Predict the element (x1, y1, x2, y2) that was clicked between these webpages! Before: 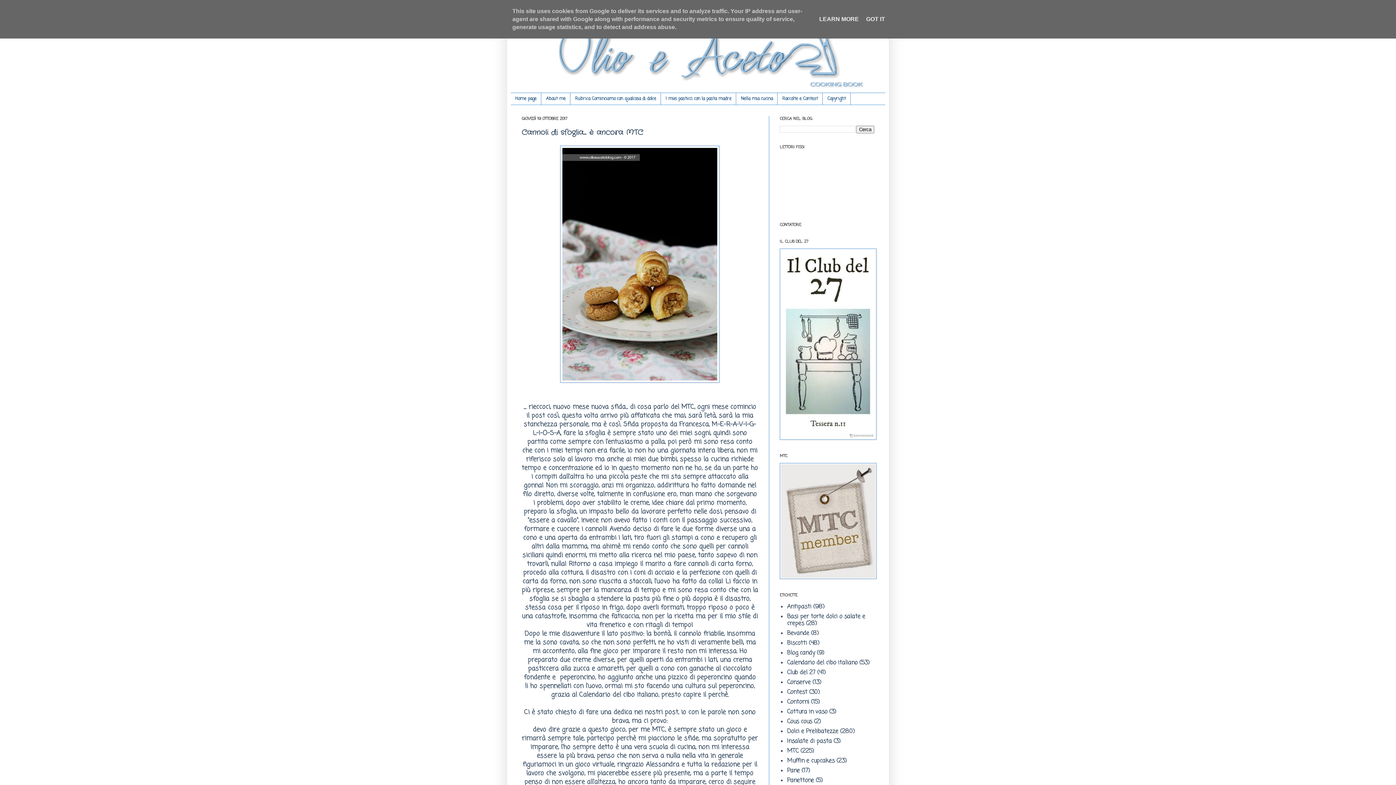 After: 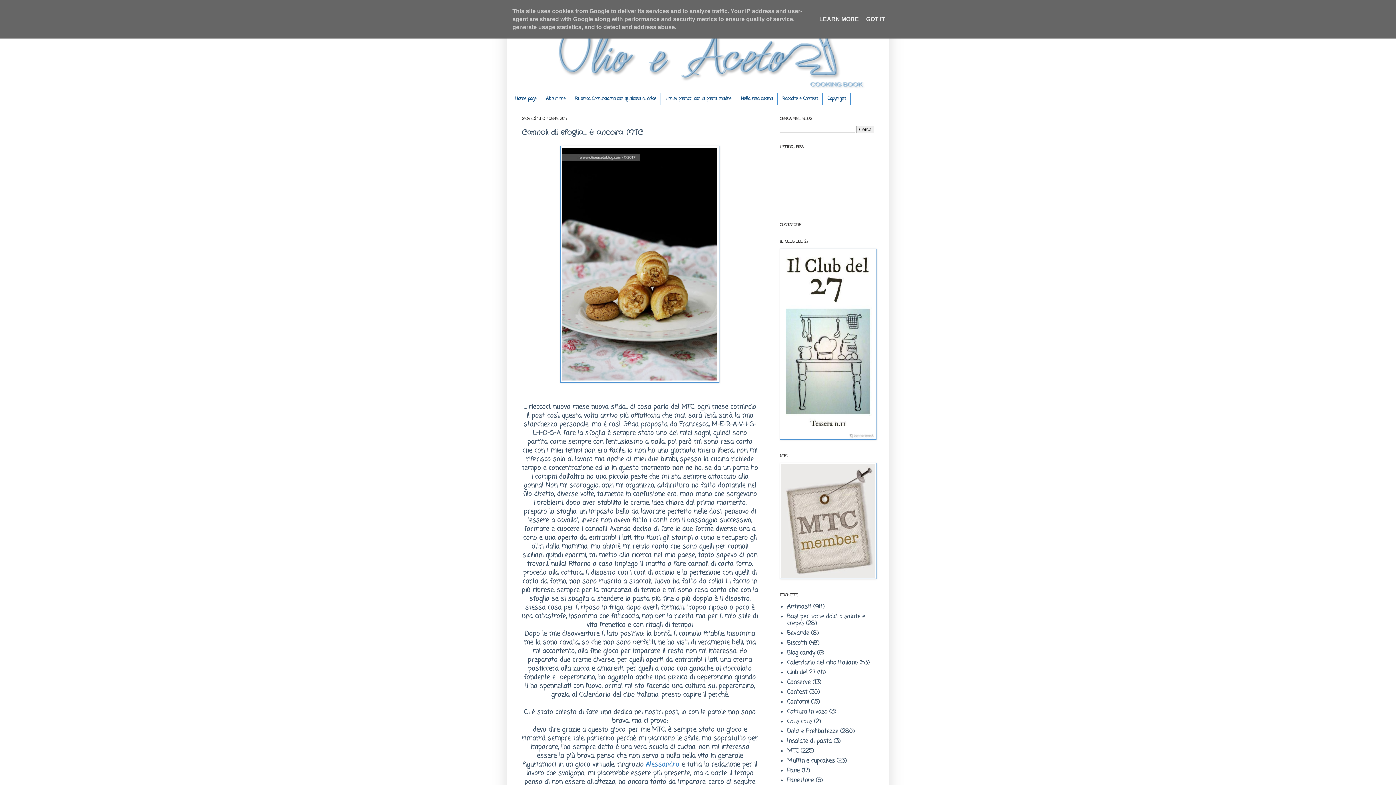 Action: label: Alessandra bbox: (646, 760, 679, 770)